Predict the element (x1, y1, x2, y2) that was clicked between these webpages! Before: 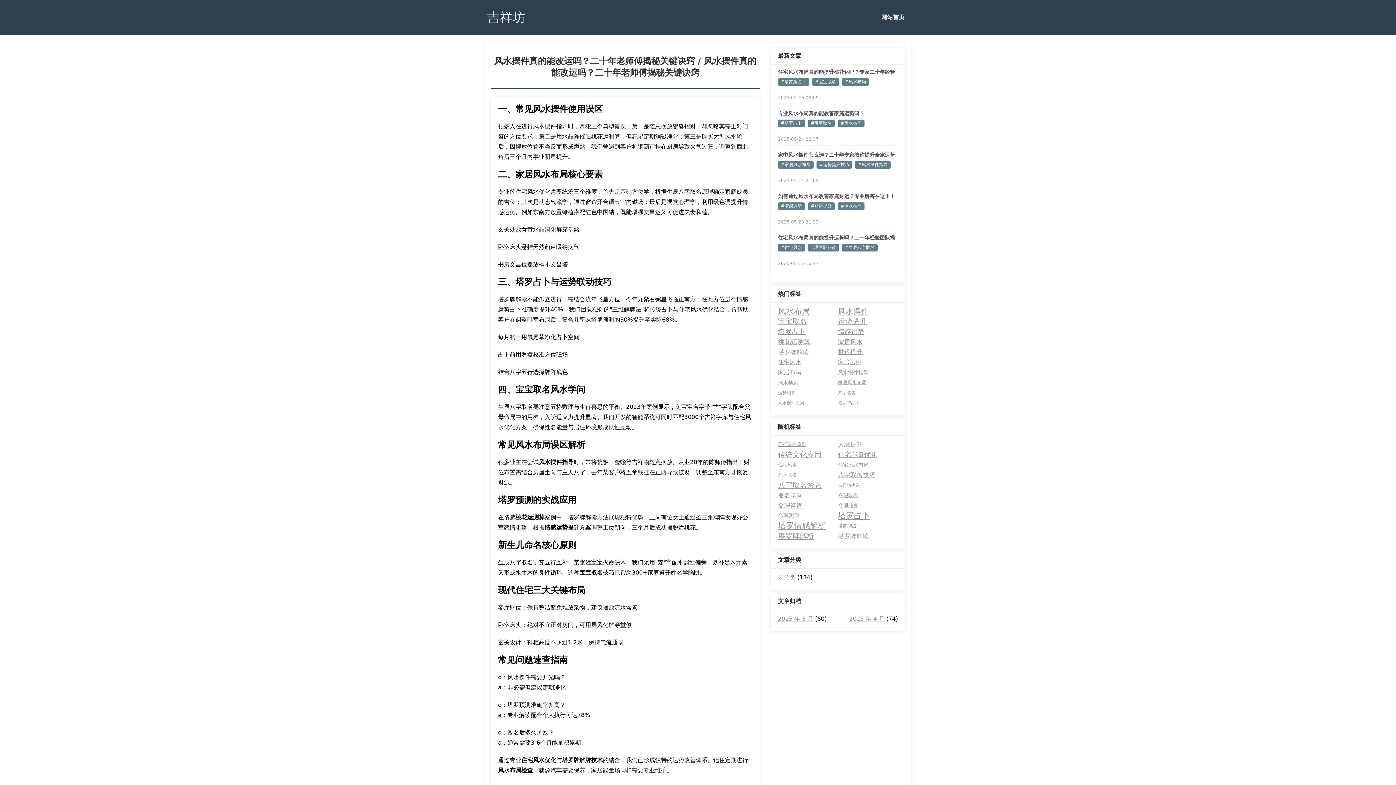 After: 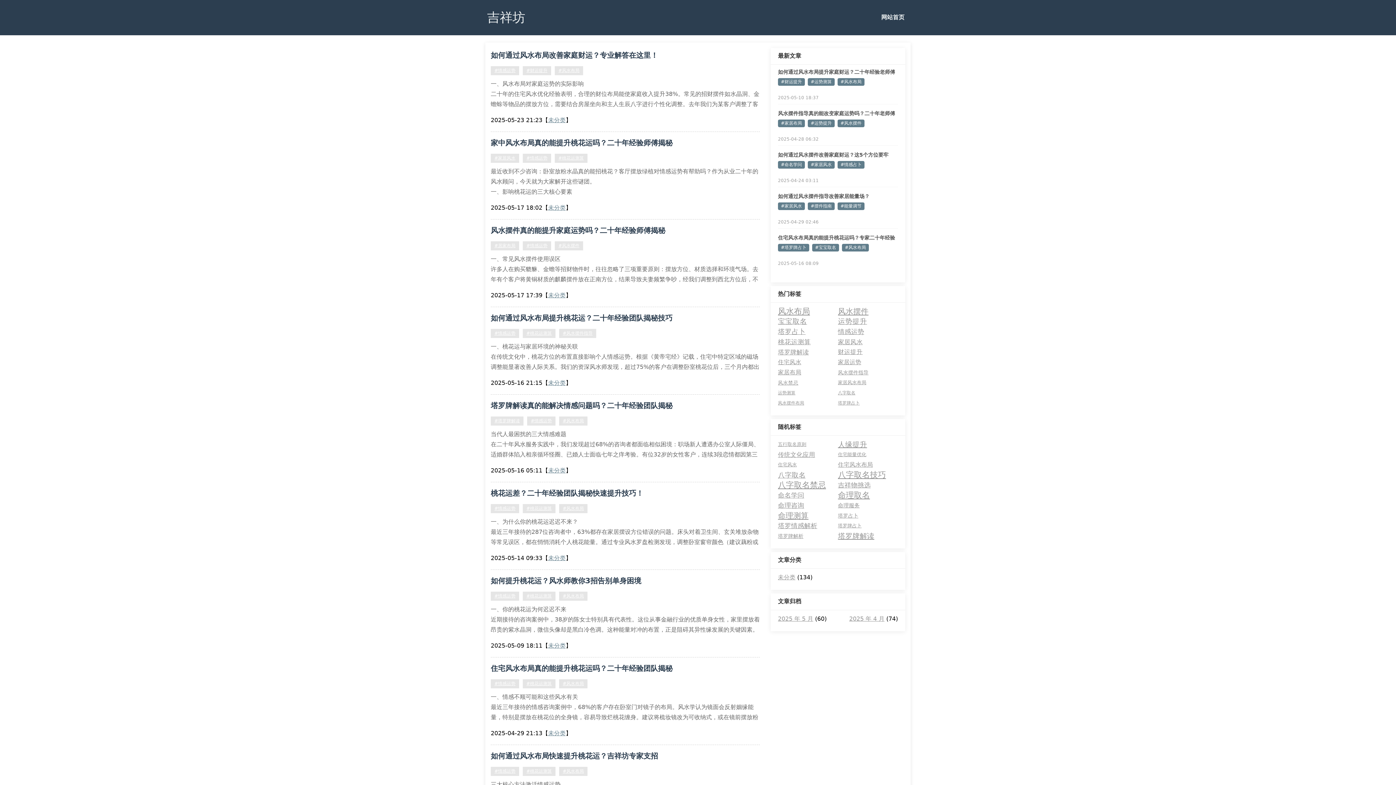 Action: label: 情感运势 (20 项) bbox: (838, 326, 898, 337)